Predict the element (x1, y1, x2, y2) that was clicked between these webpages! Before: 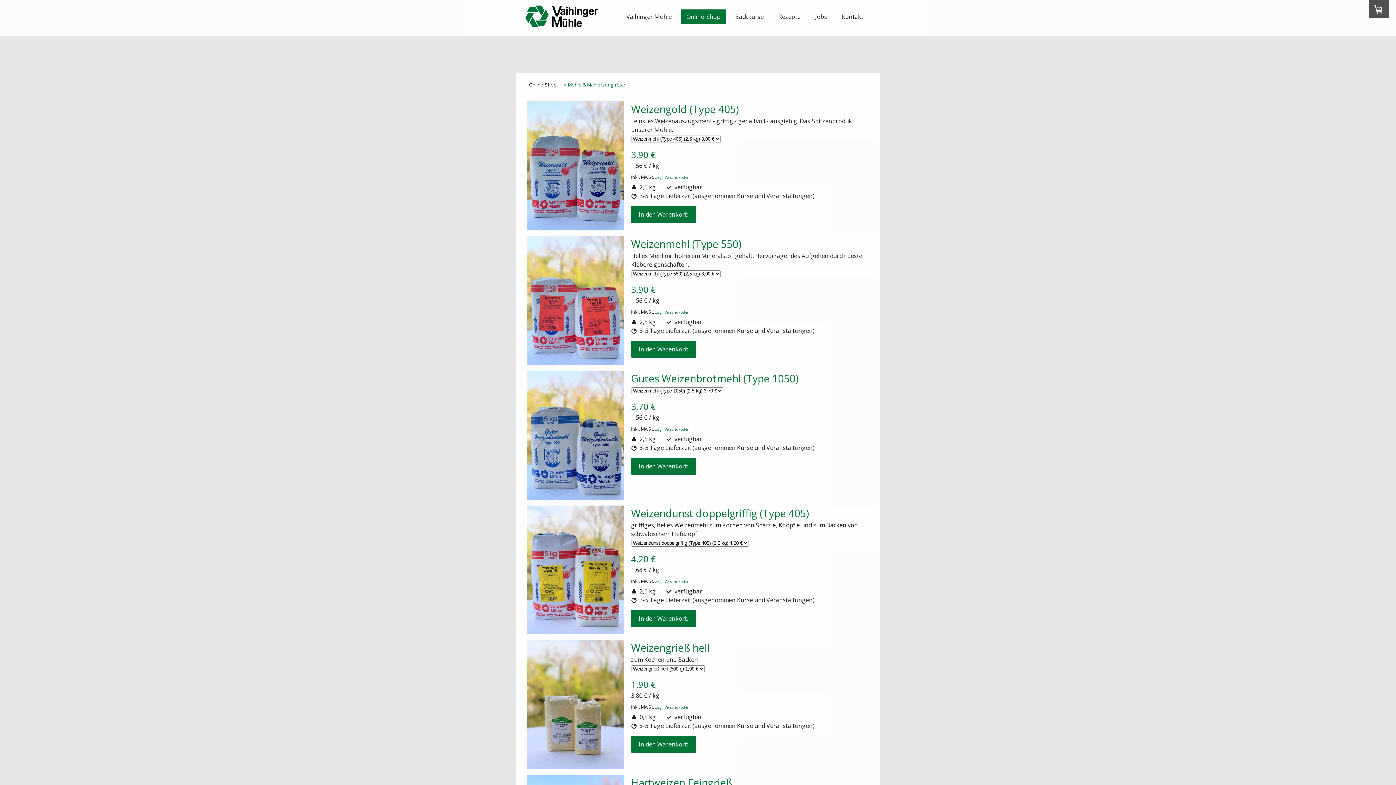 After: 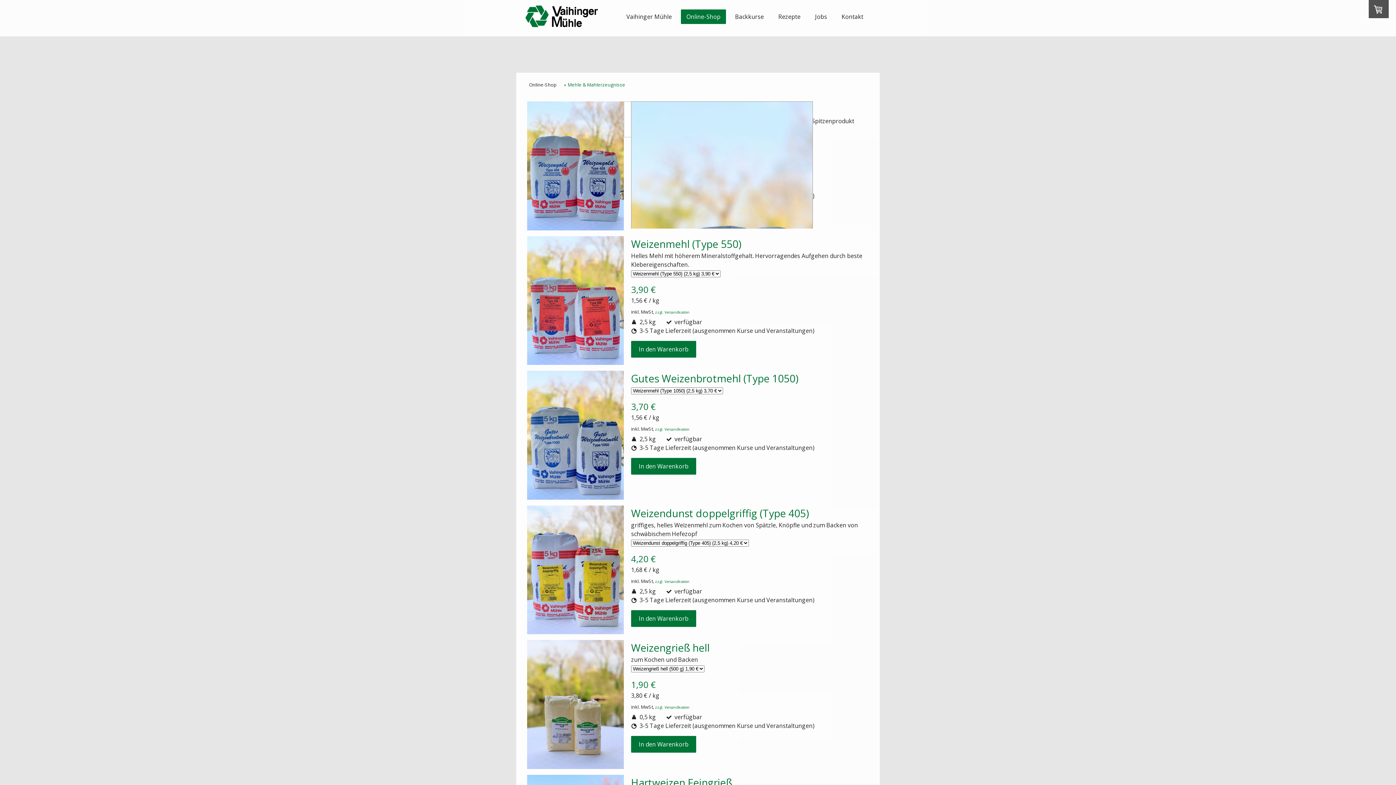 Action: bbox: (527, 101, 624, 232)